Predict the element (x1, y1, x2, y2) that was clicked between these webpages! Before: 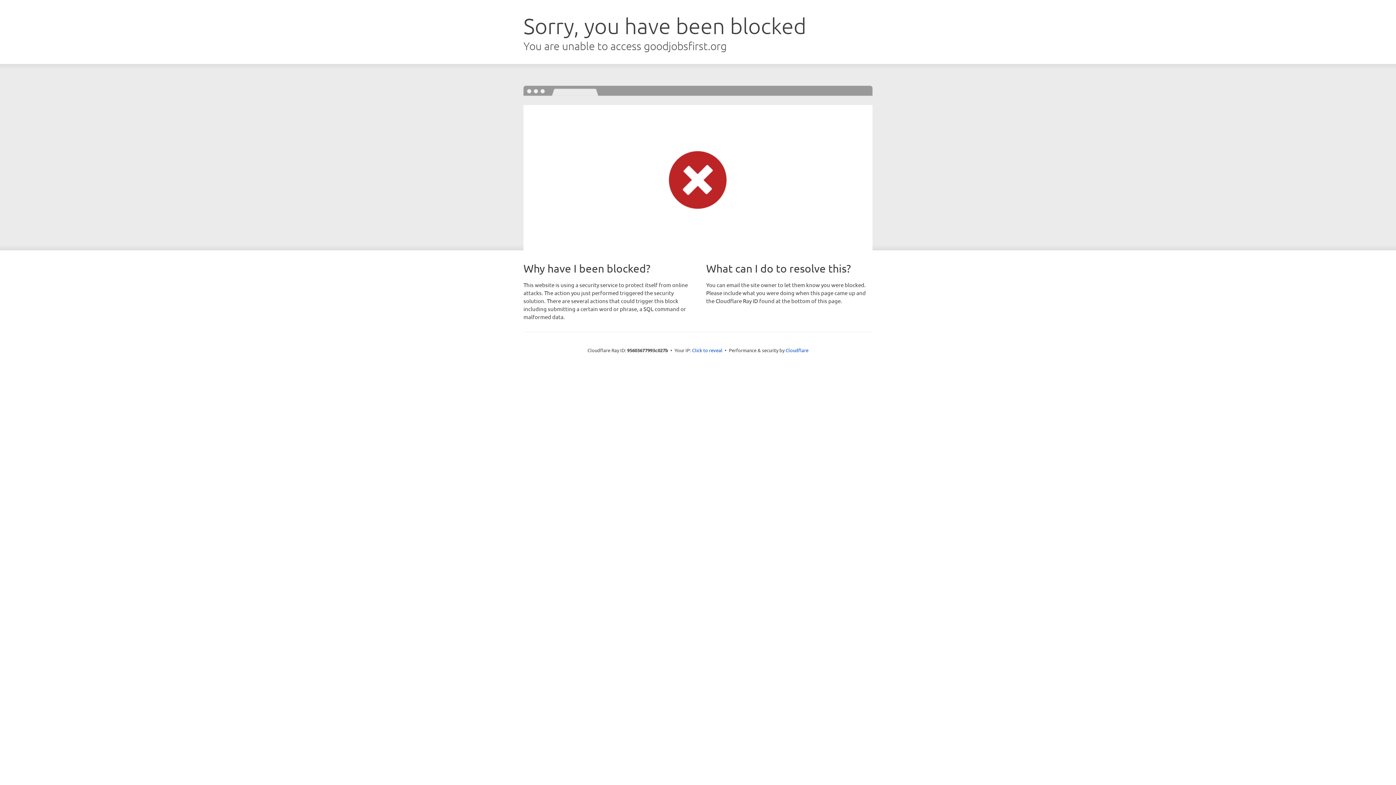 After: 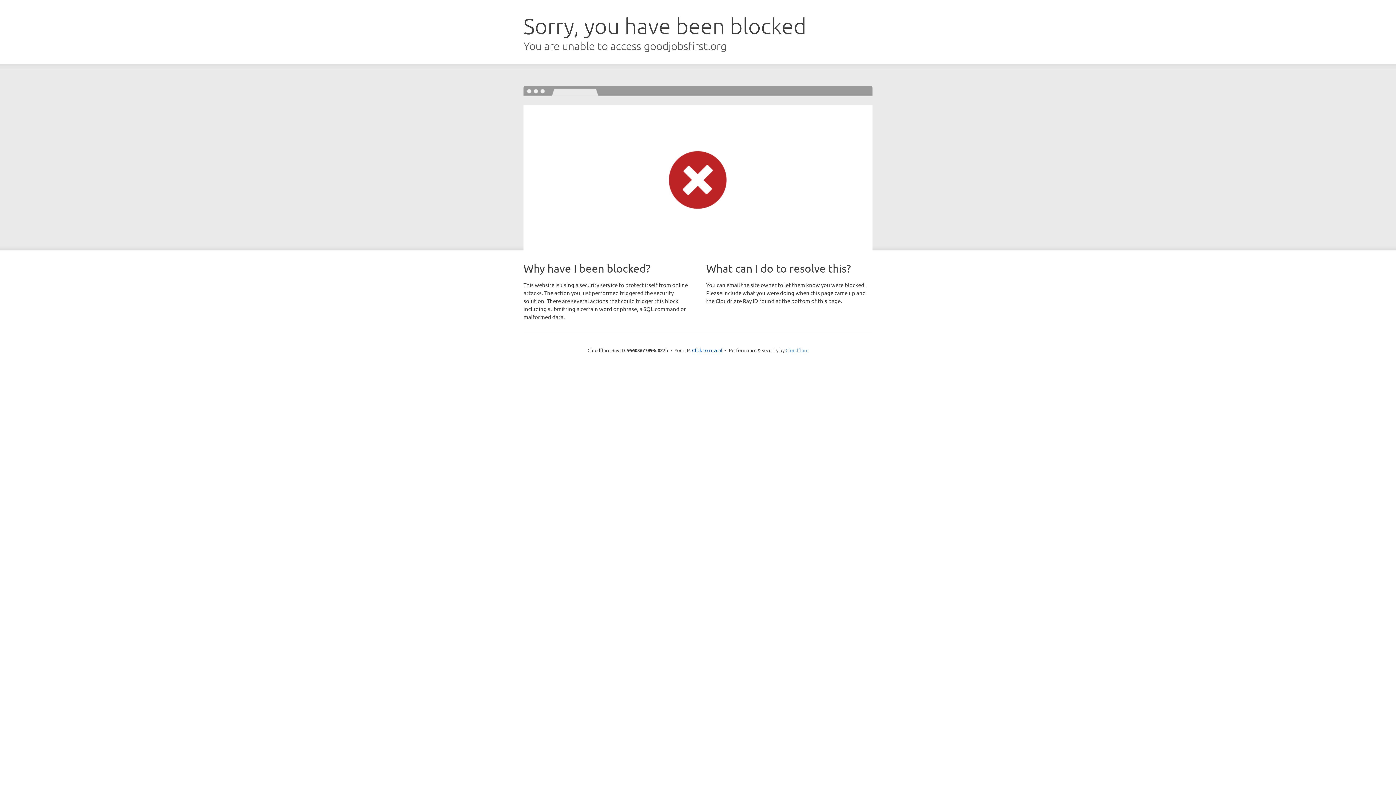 Action: label: Cloudflare bbox: (785, 347, 808, 353)